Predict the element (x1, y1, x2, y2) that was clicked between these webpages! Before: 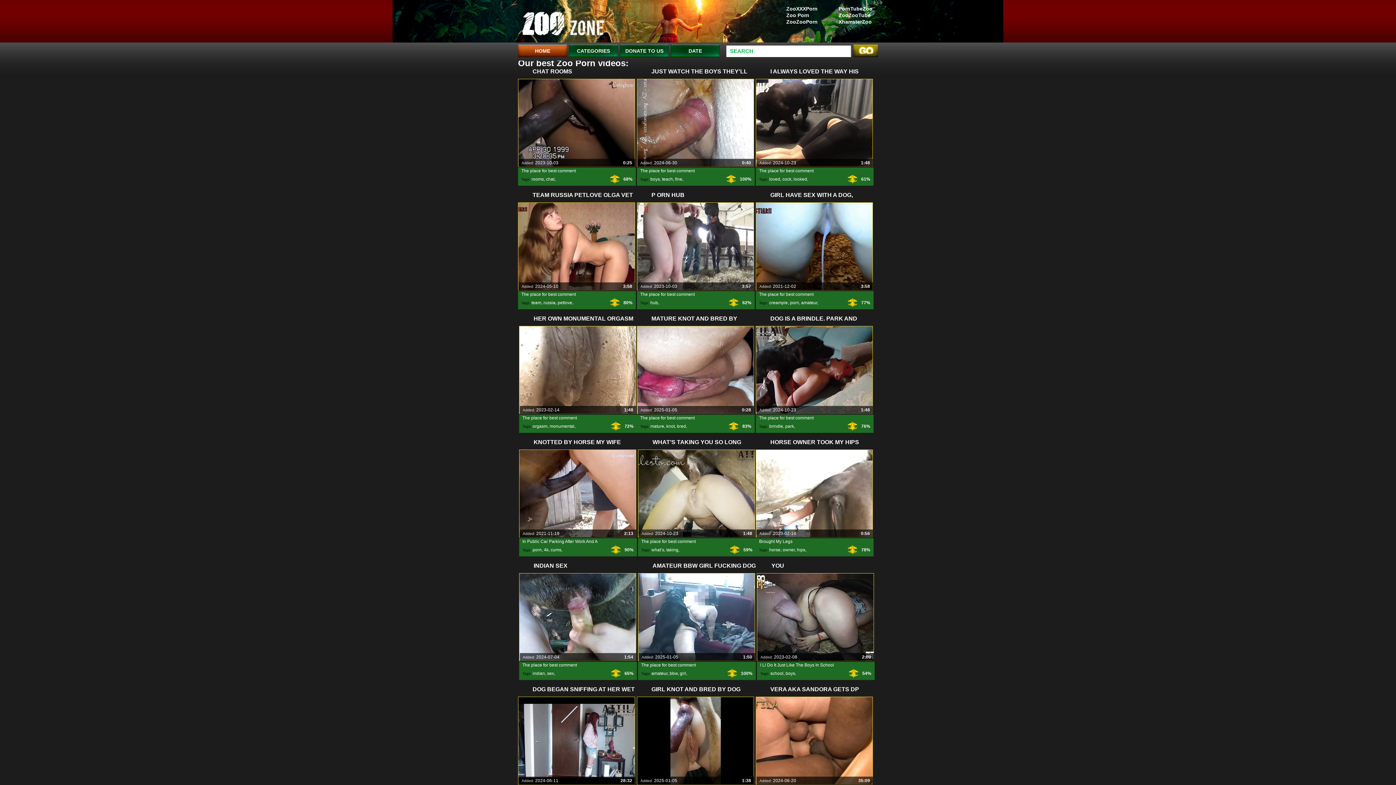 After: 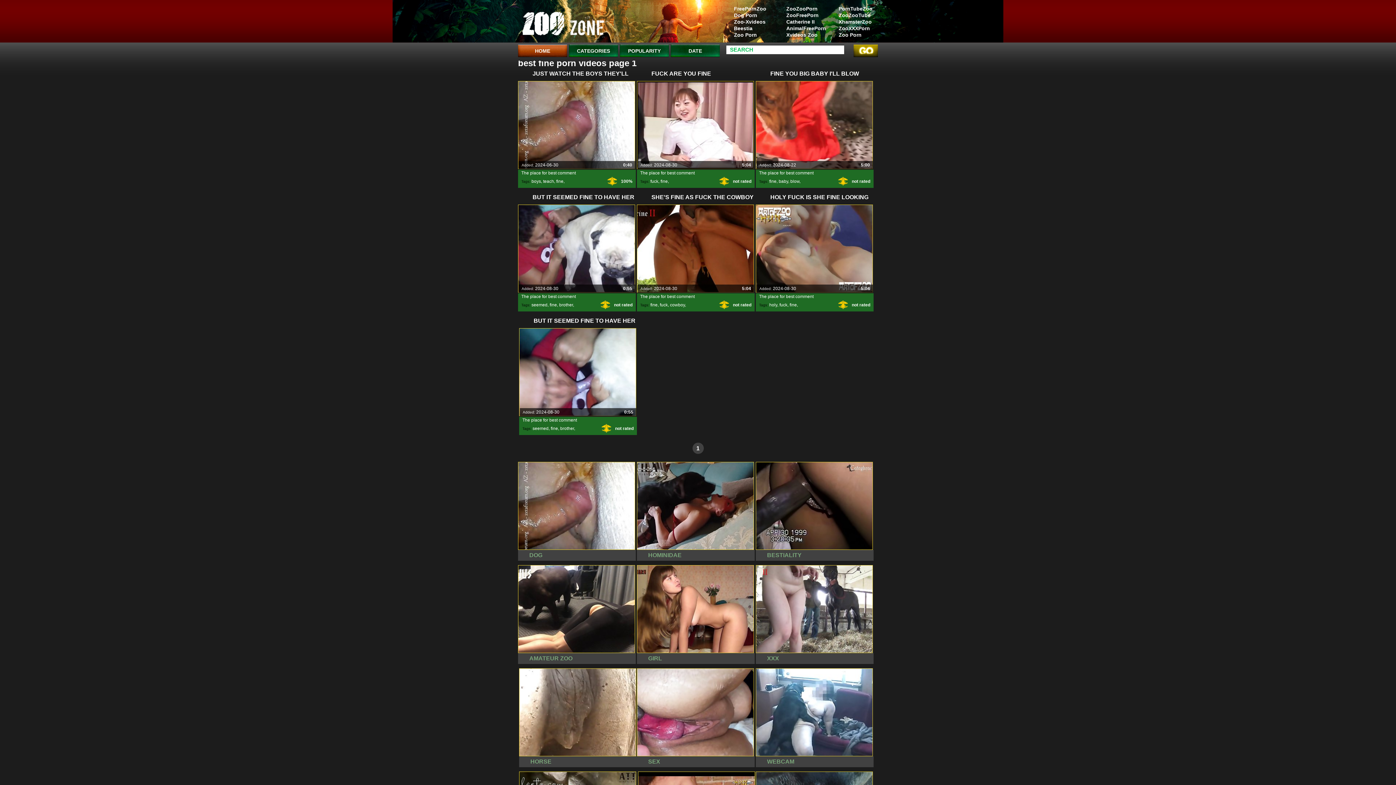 Action: bbox: (675, 176, 682, 181) label: fine